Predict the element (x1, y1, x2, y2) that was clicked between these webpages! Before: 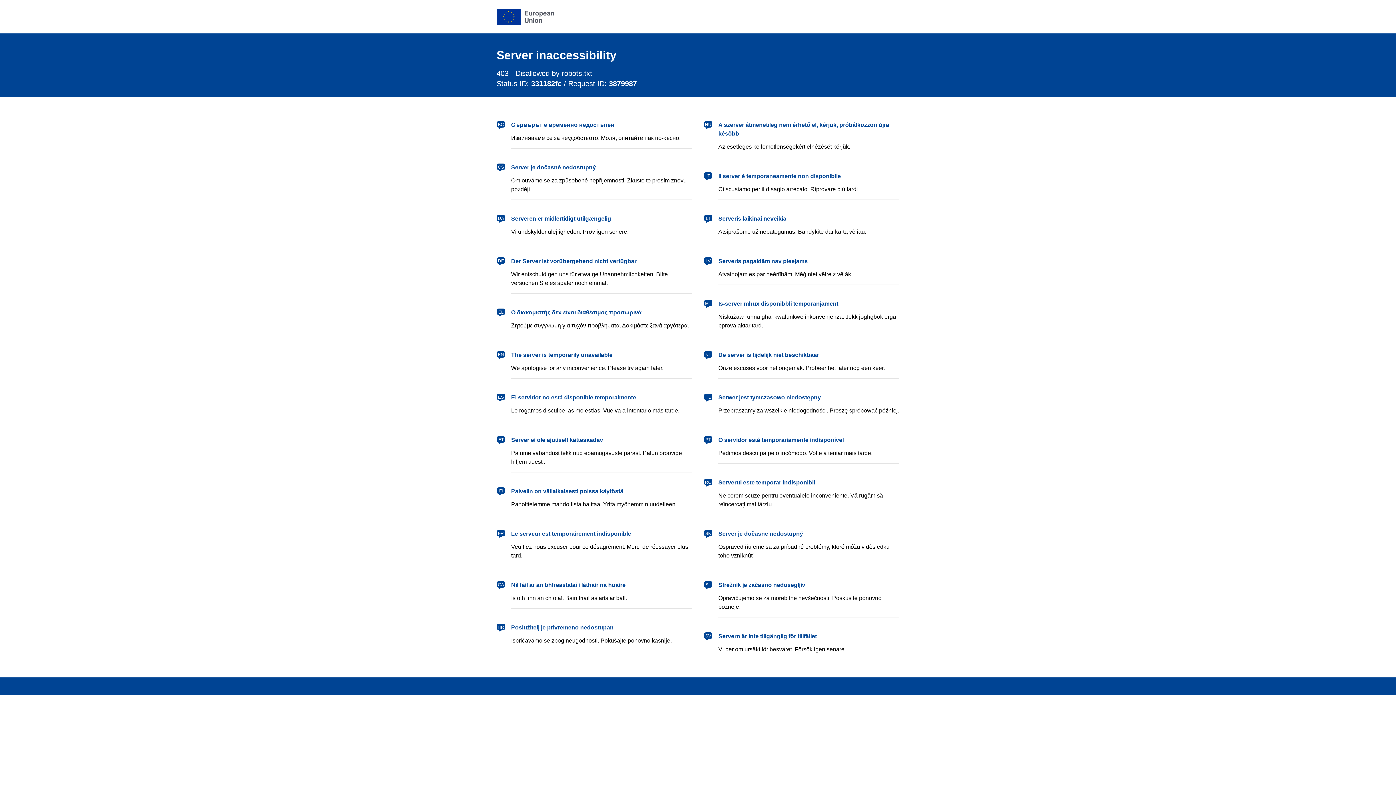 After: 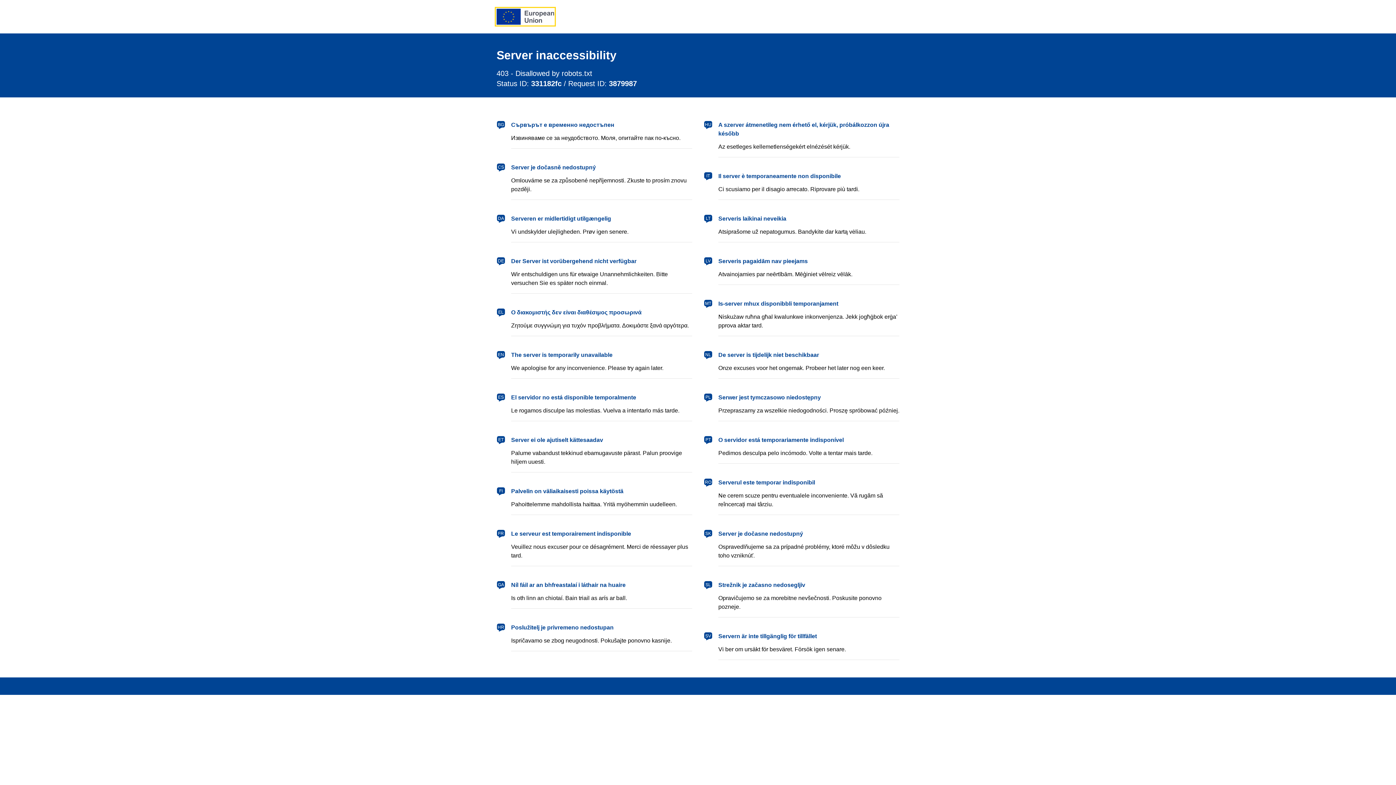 Action: label: European Union bbox: (496, 8, 554, 24)